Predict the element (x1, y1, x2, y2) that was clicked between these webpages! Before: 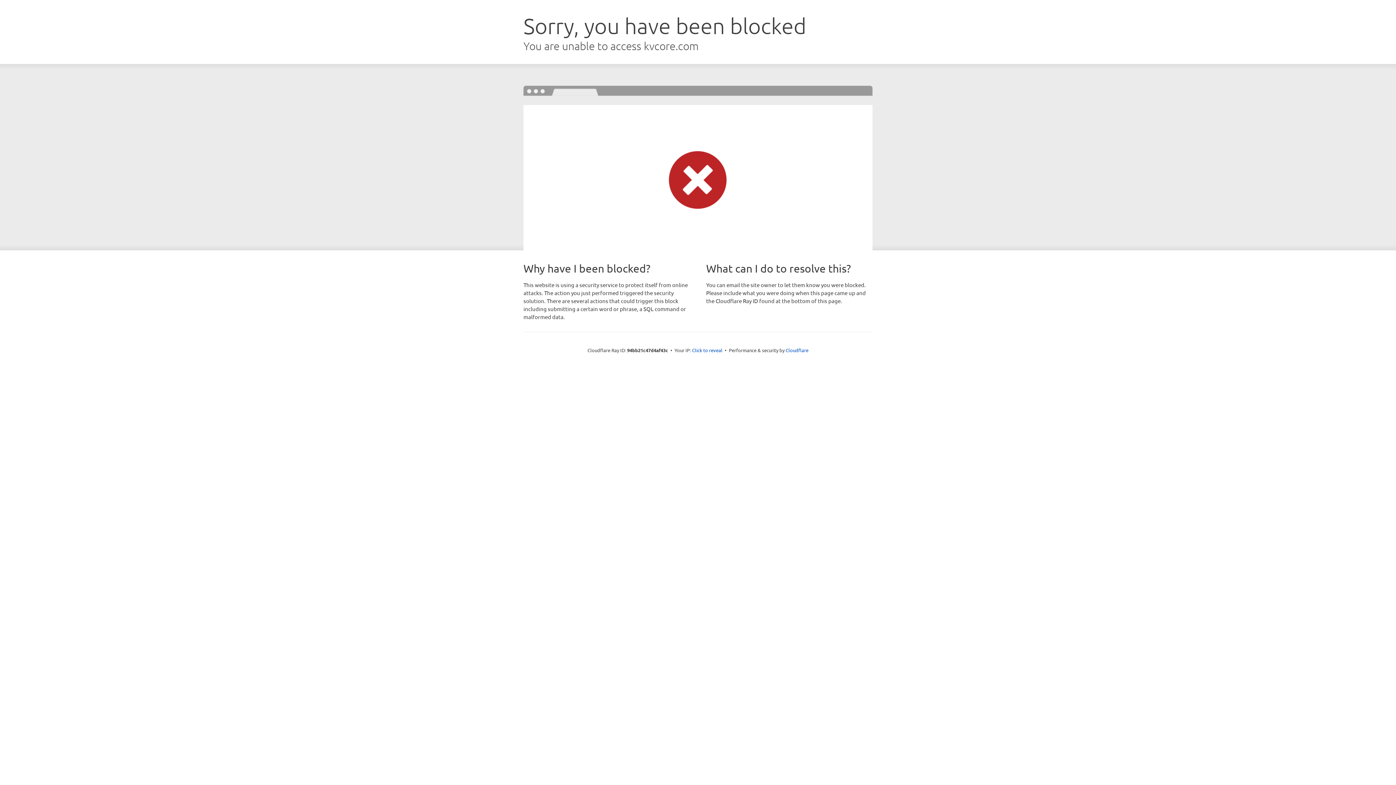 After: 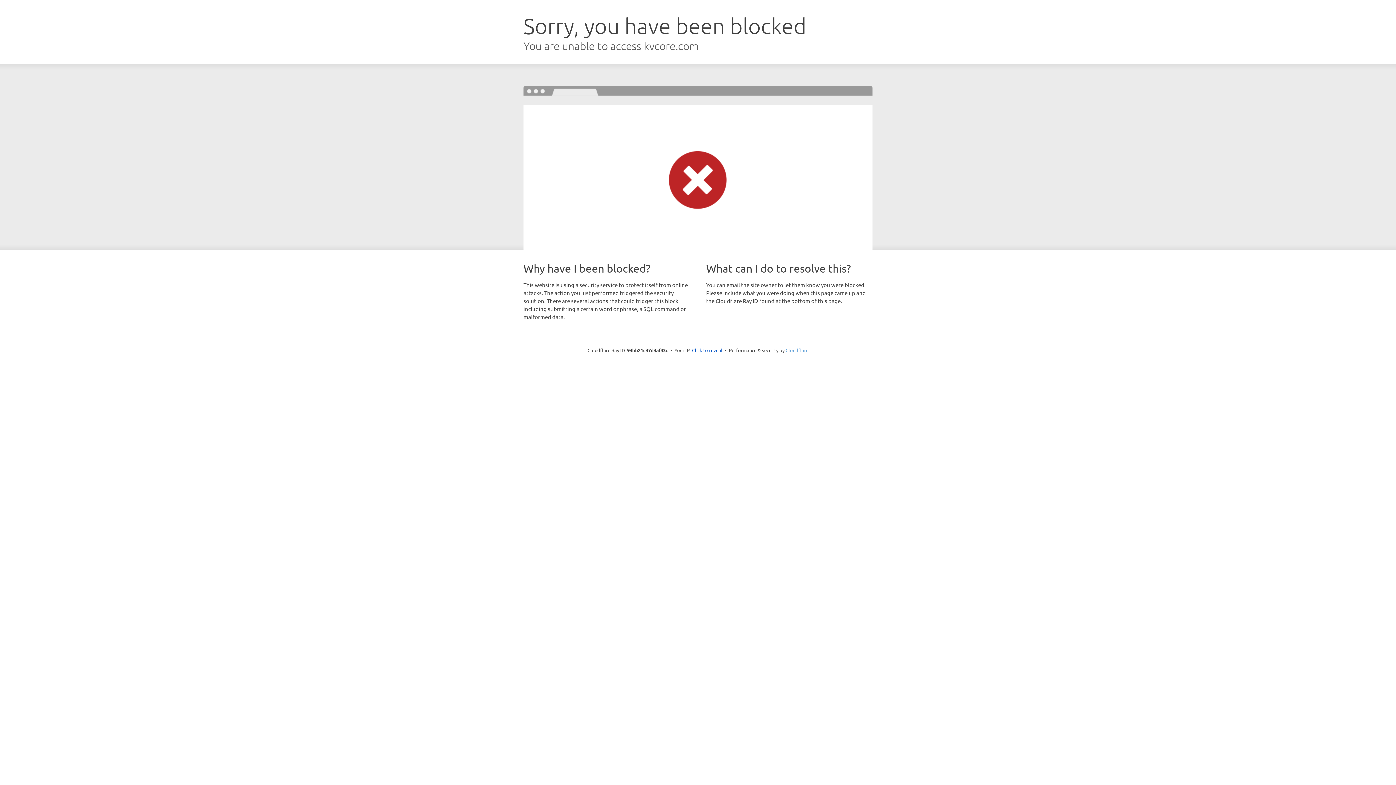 Action: label: Cloudflare bbox: (785, 347, 808, 353)